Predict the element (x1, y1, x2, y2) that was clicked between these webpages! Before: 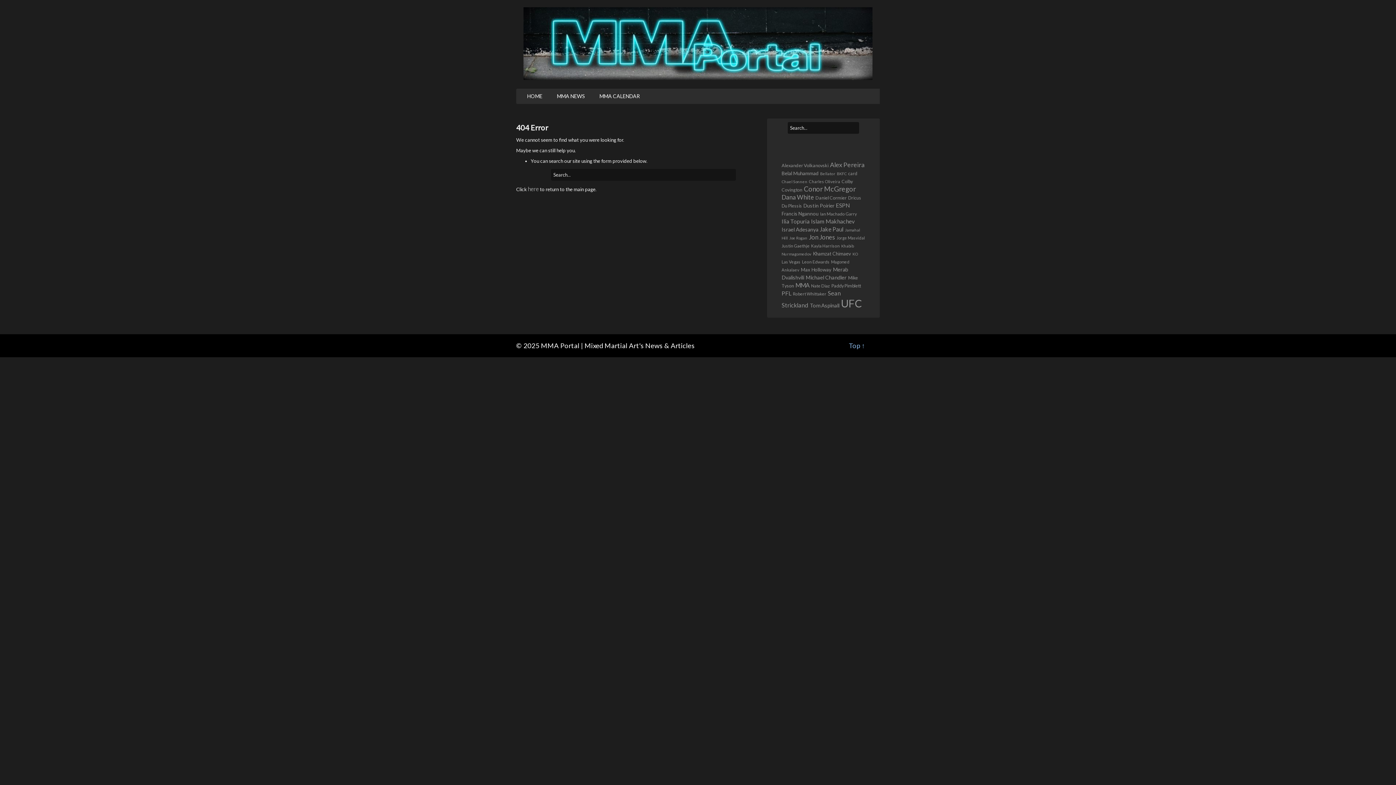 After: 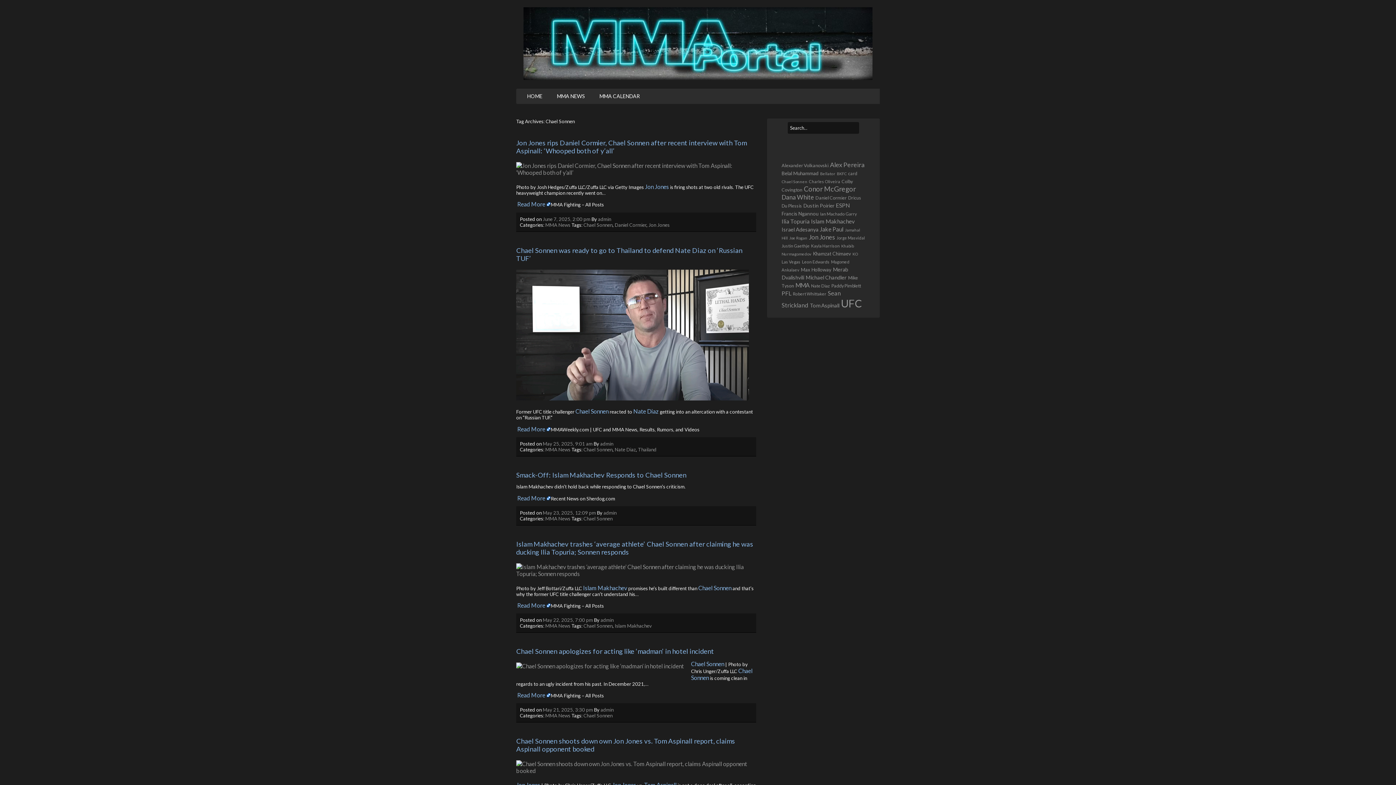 Action: label: Chael Sonnen (259 items) bbox: (781, 179, 807, 184)